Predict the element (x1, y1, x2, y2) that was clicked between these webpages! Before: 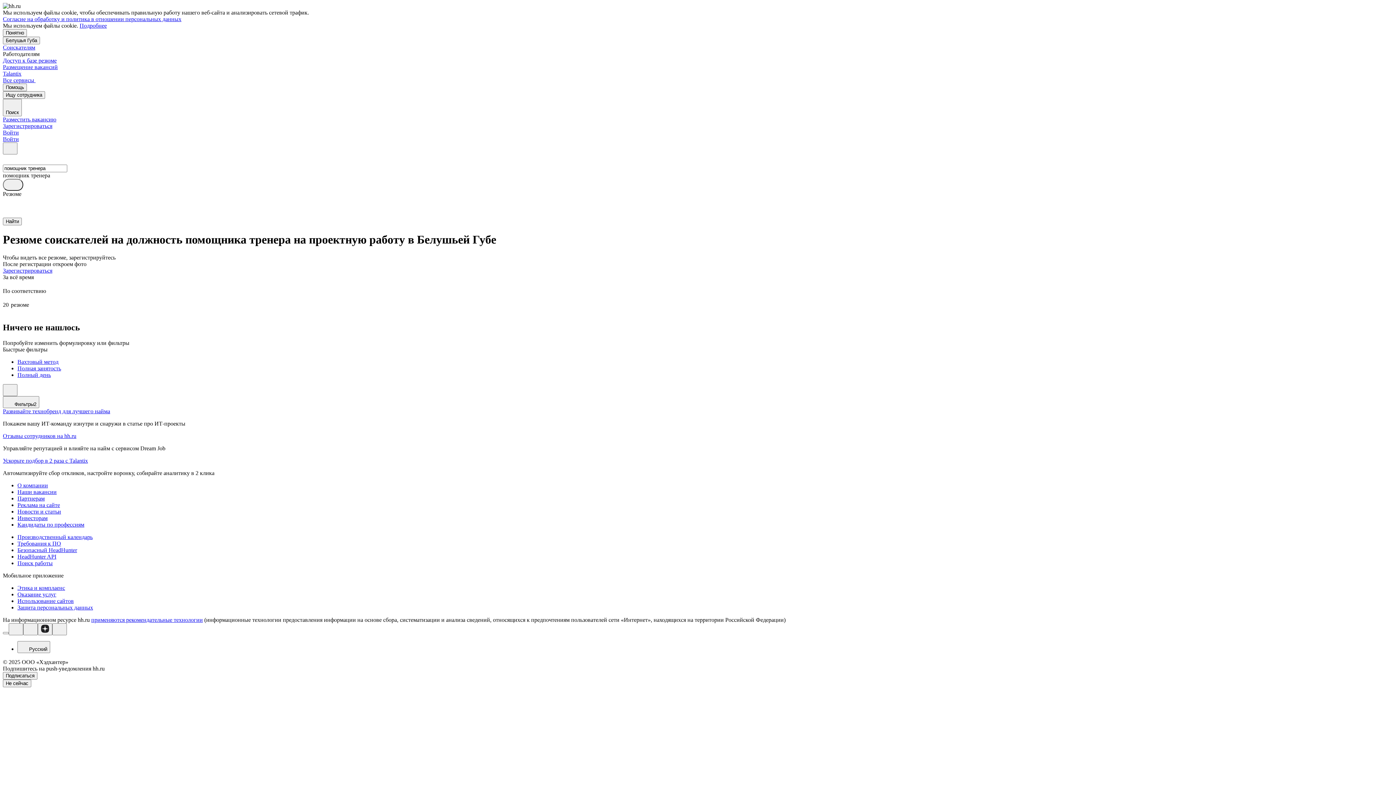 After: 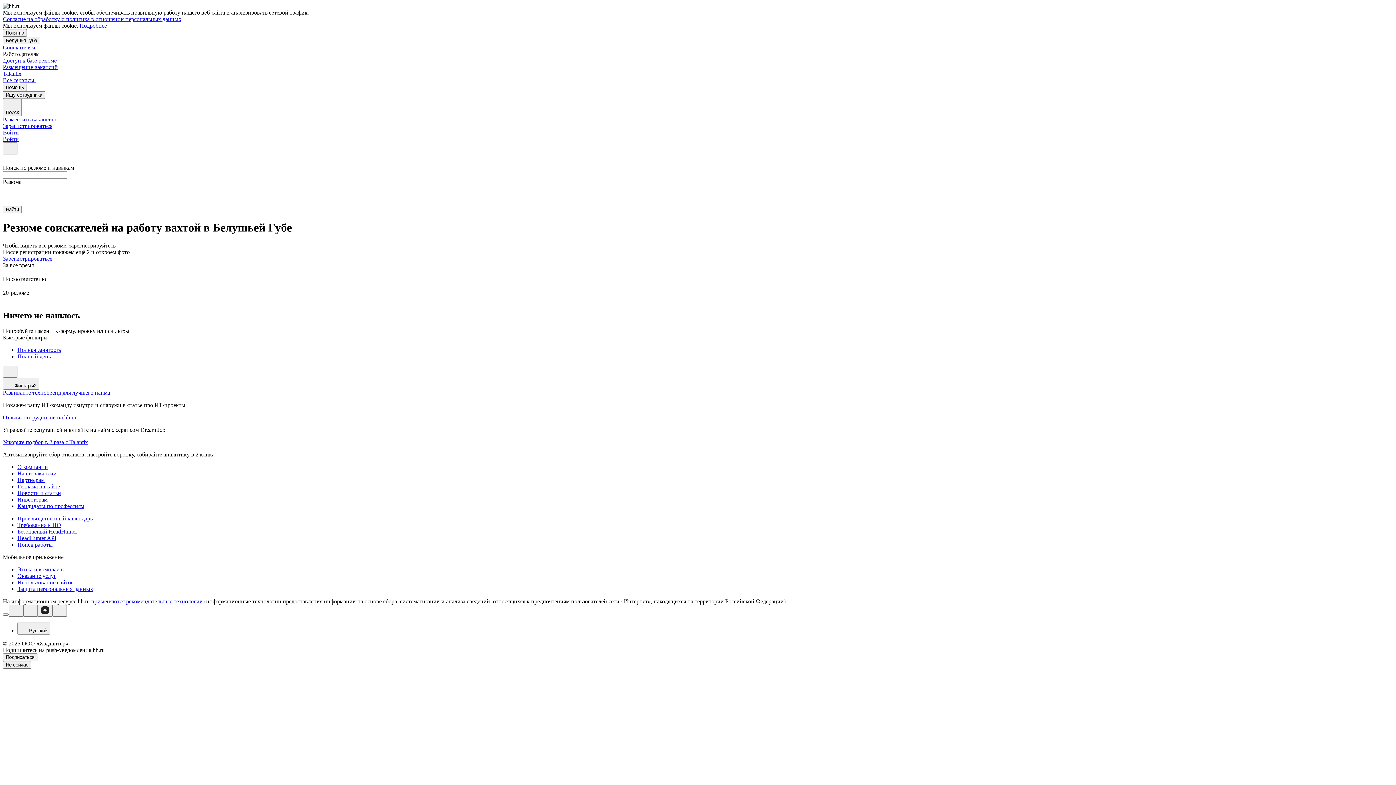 Action: label: Вахтовый метод bbox: (17, 358, 1393, 365)